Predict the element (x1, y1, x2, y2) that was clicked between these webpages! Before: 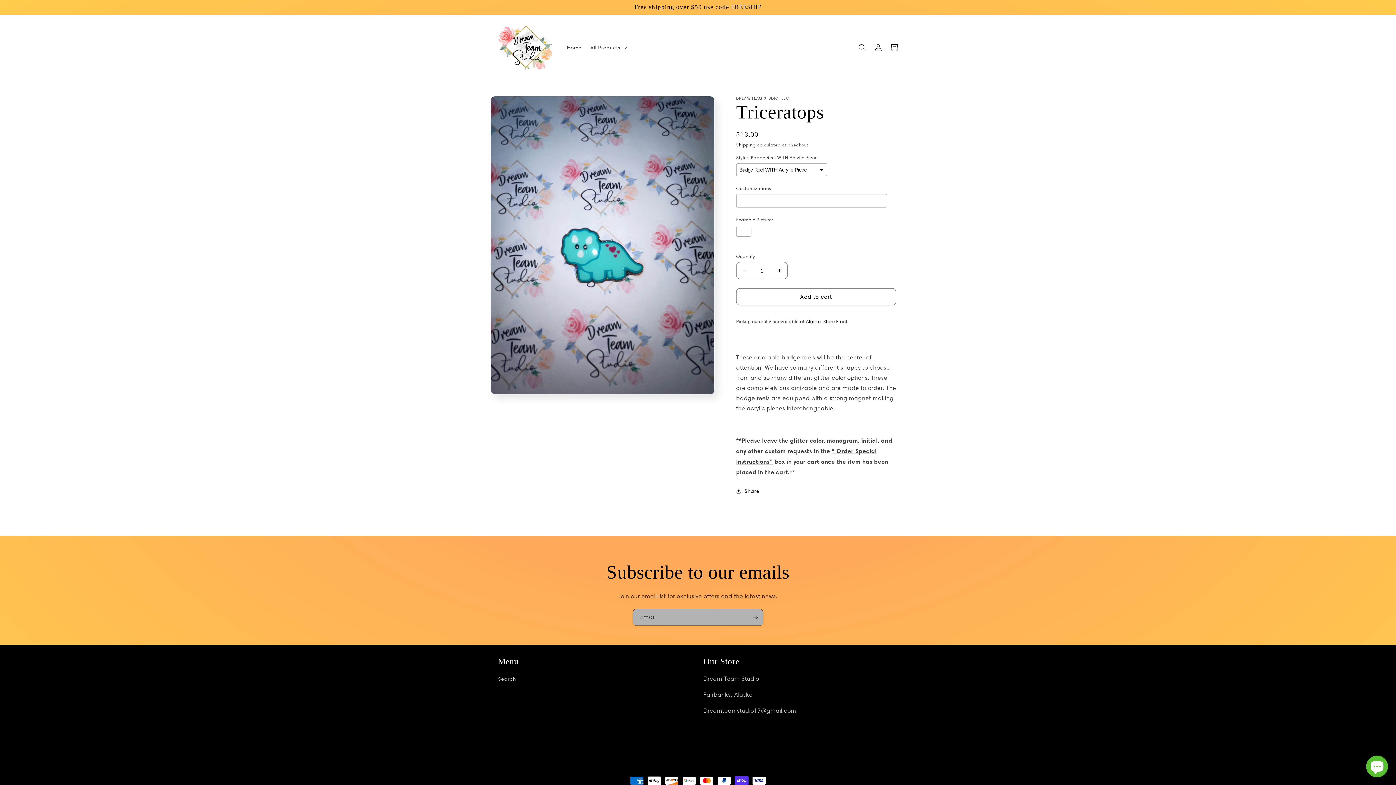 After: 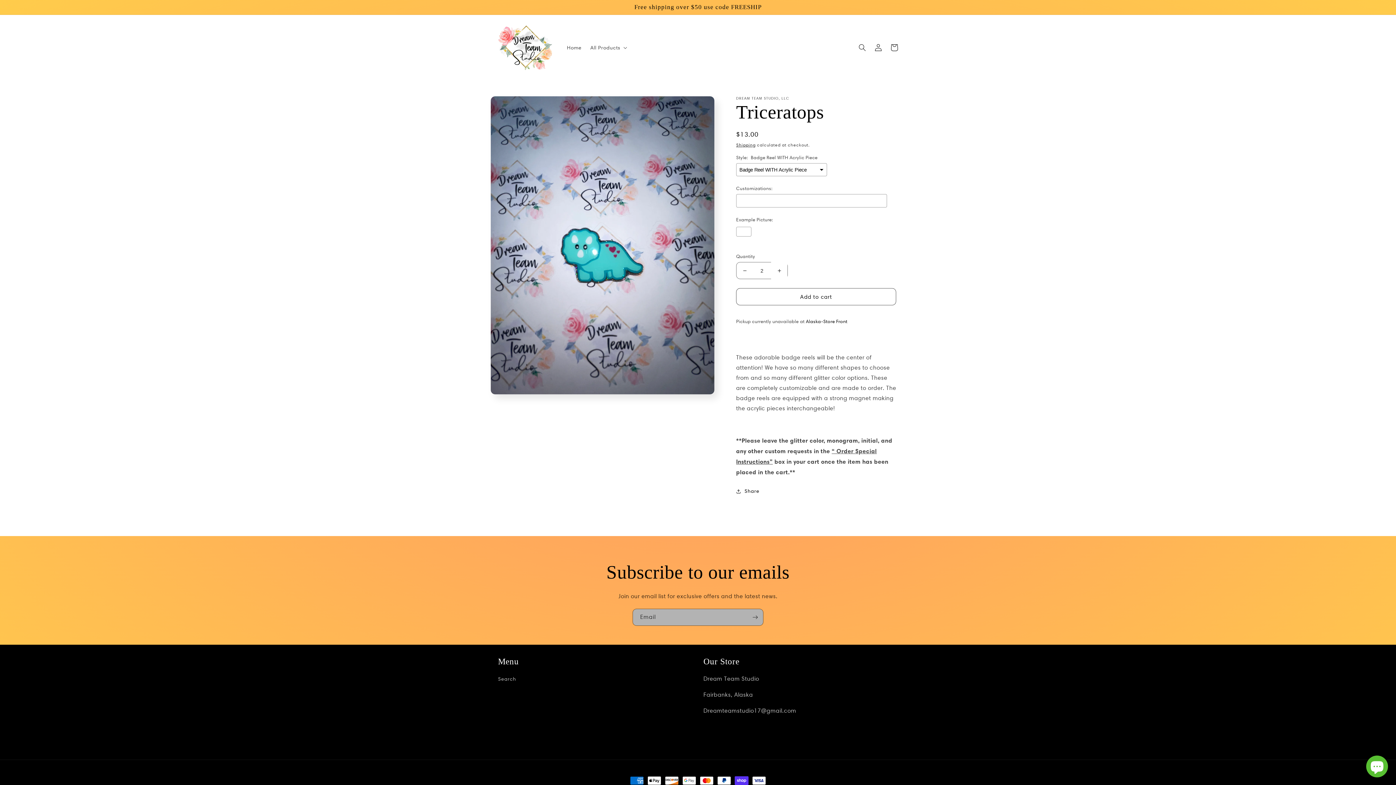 Action: label: Increase quantity for Triceratops bbox: (771, 262, 787, 279)